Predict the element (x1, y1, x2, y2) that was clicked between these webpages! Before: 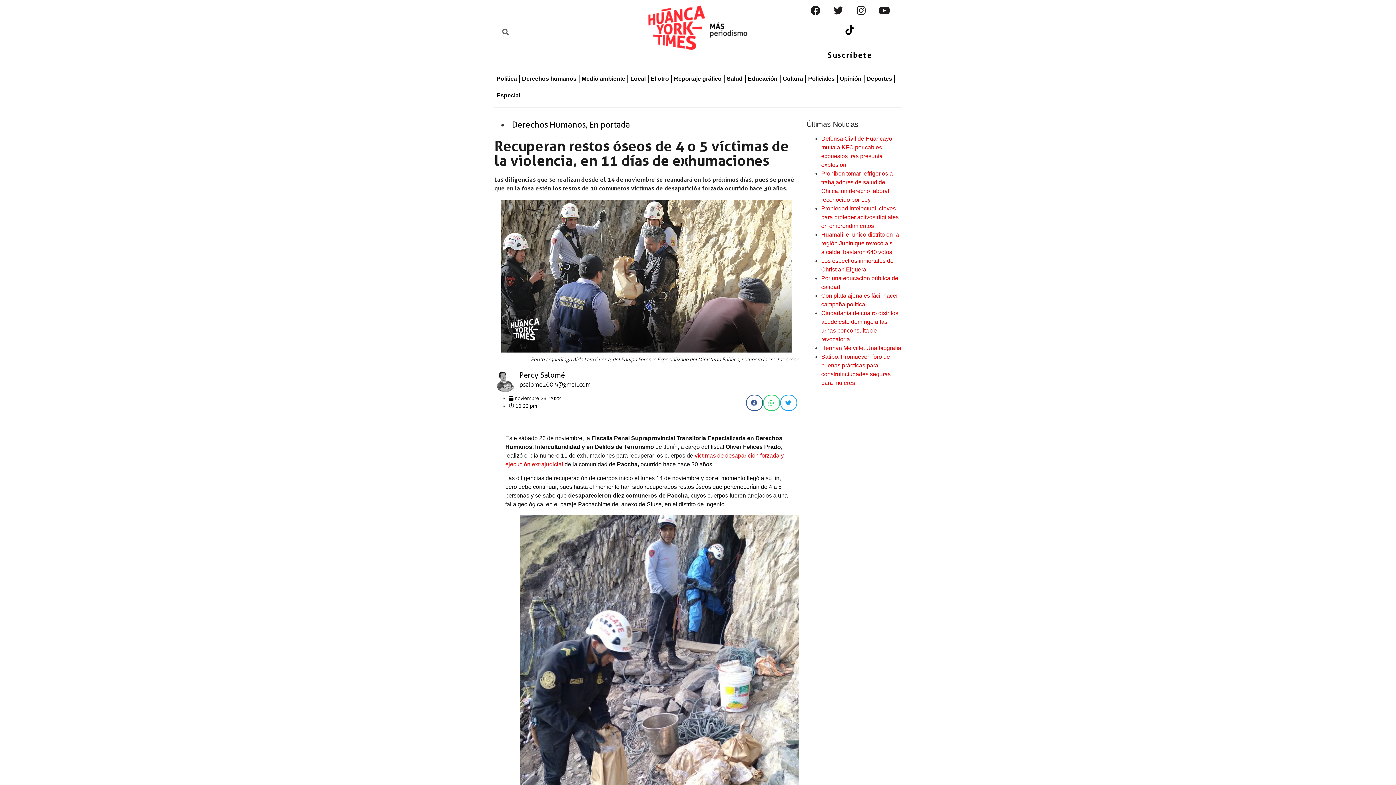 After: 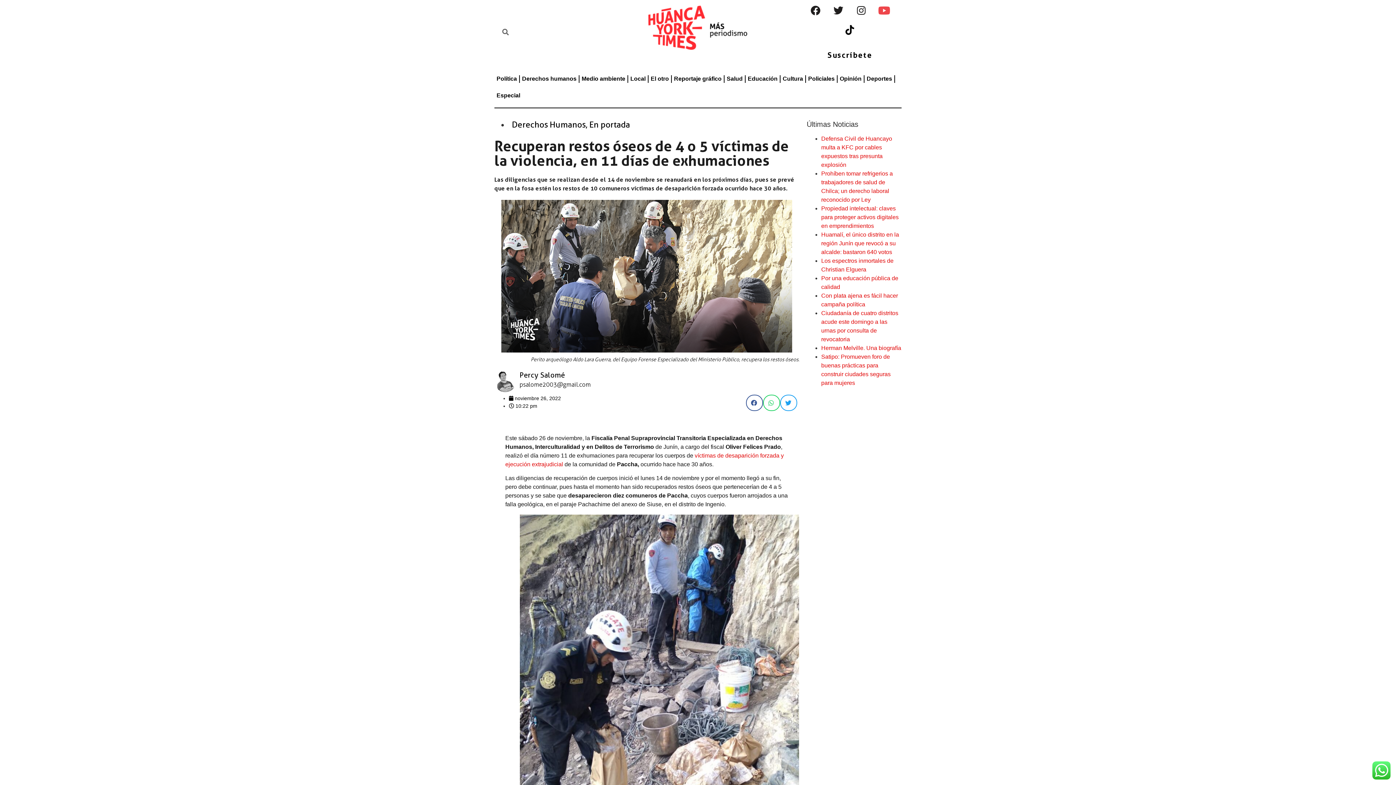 Action: label: Youtube bbox: (874, 0, 894, 20)